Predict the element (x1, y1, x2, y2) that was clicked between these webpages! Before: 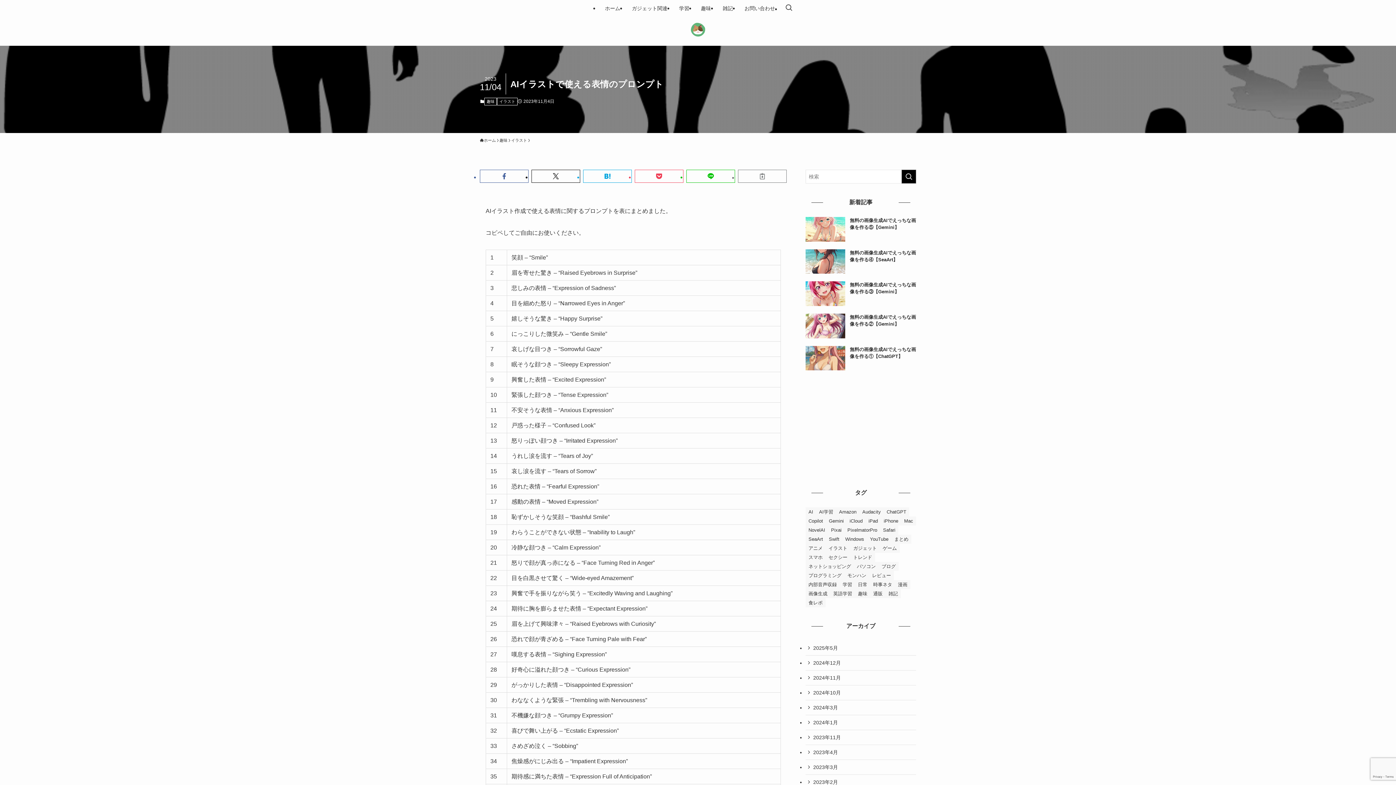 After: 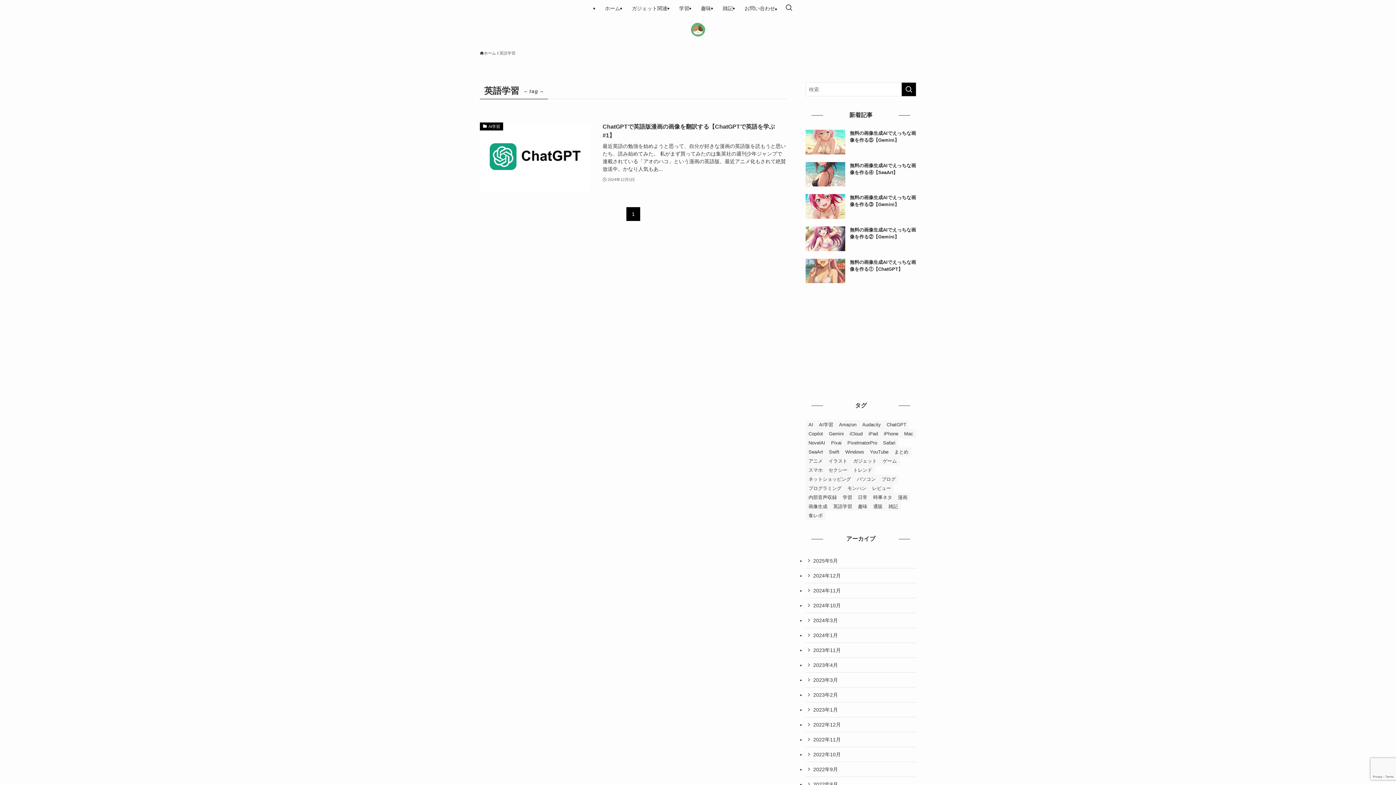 Action: label: 英語学習 (1個の項目) bbox: (830, 589, 855, 598)